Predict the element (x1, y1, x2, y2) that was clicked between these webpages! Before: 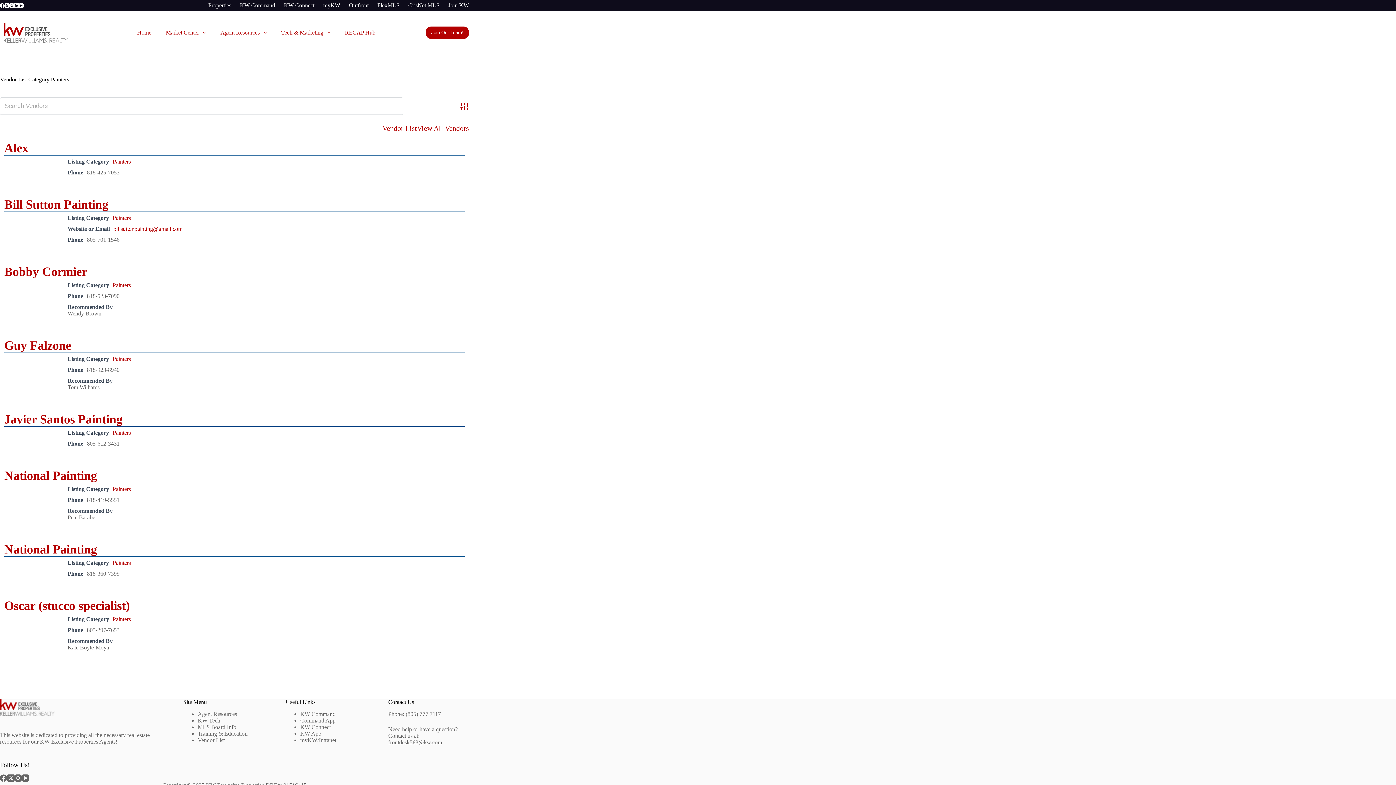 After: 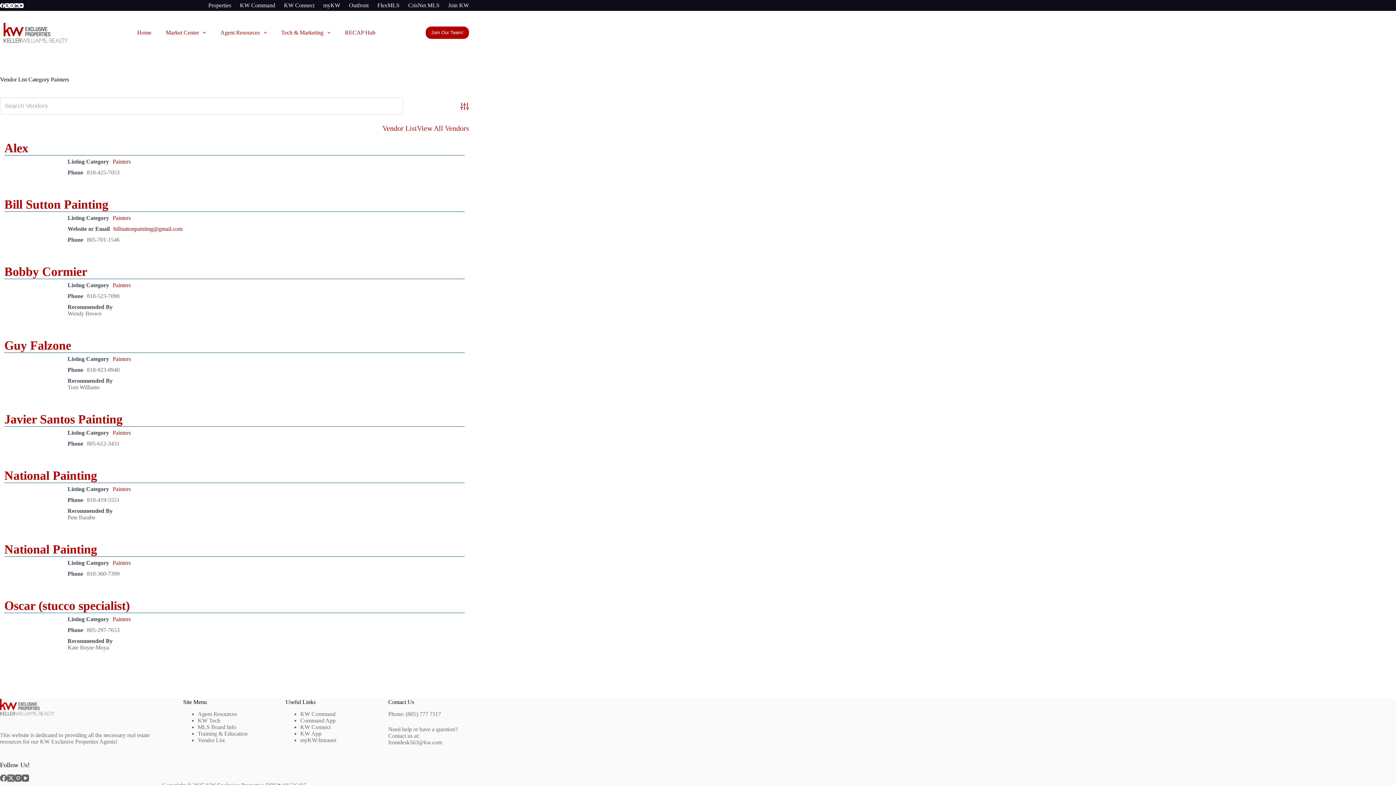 Action: label: Painters bbox: (112, 356, 130, 362)